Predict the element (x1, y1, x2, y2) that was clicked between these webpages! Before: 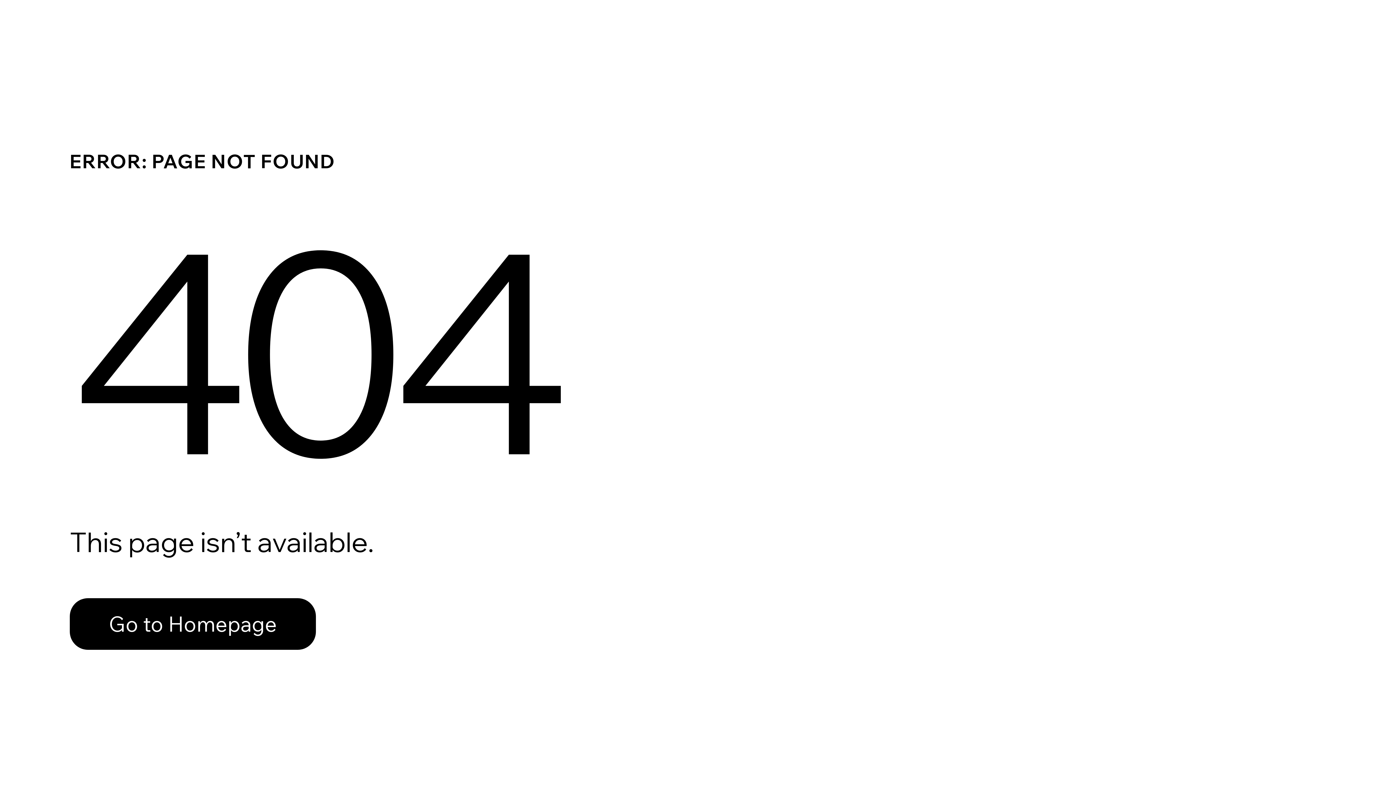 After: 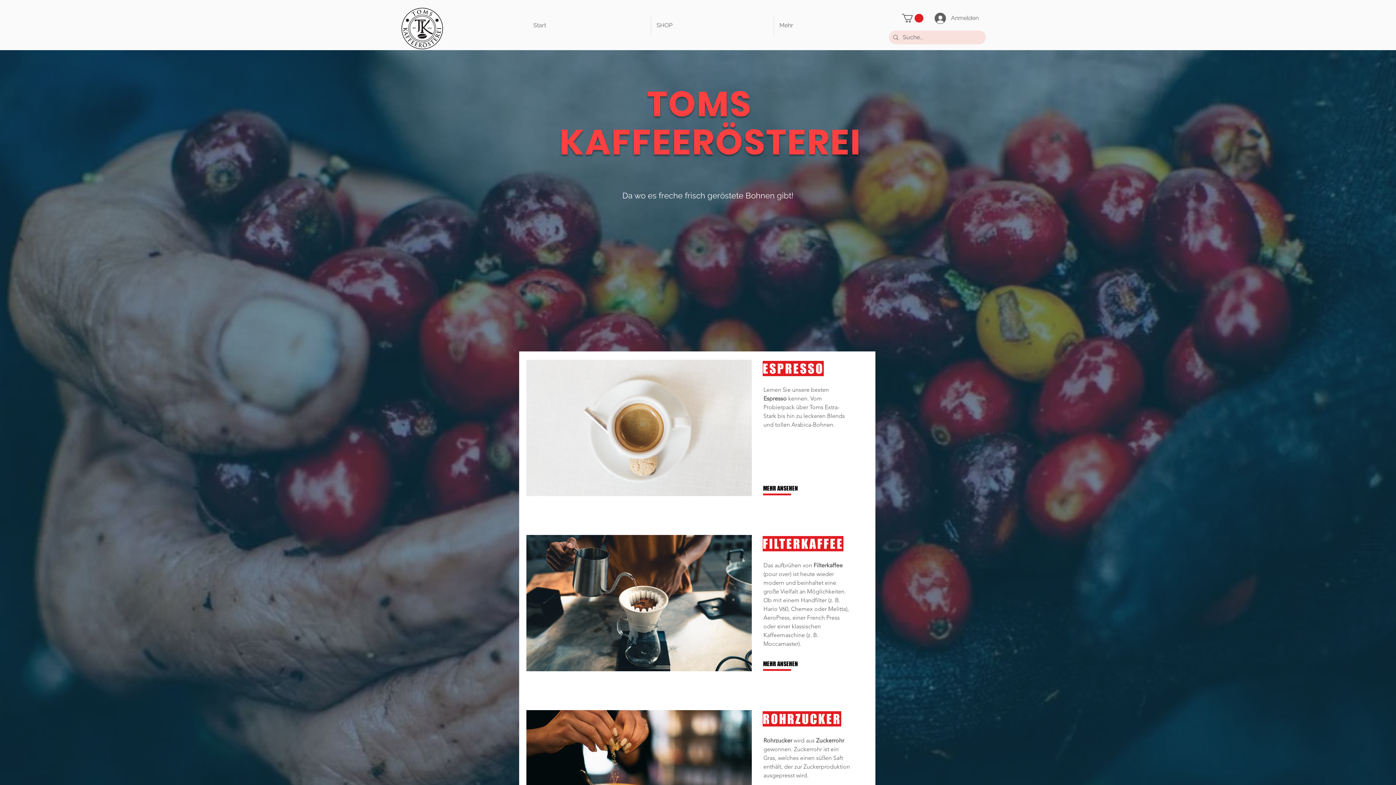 Action: label: Go to Homepage bbox: (69, 598, 316, 650)